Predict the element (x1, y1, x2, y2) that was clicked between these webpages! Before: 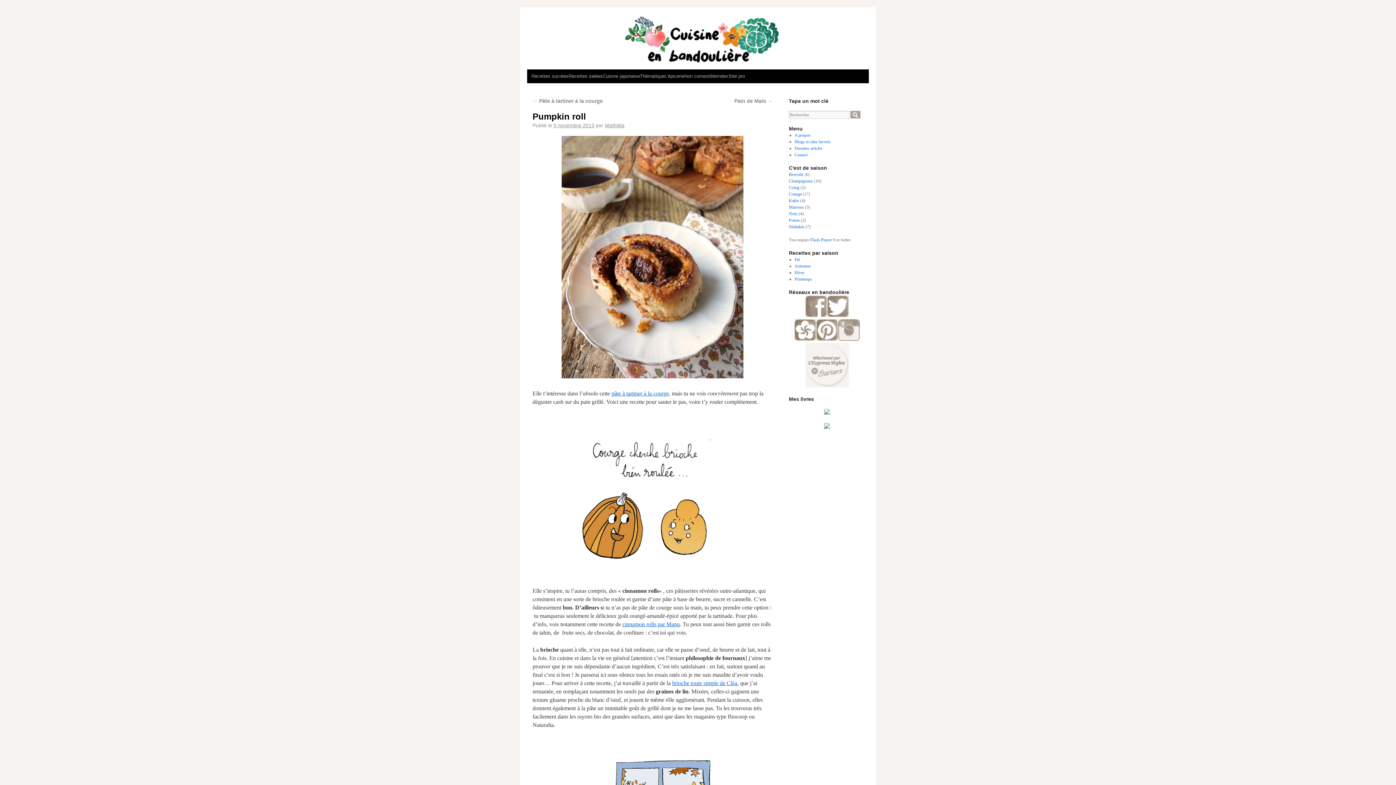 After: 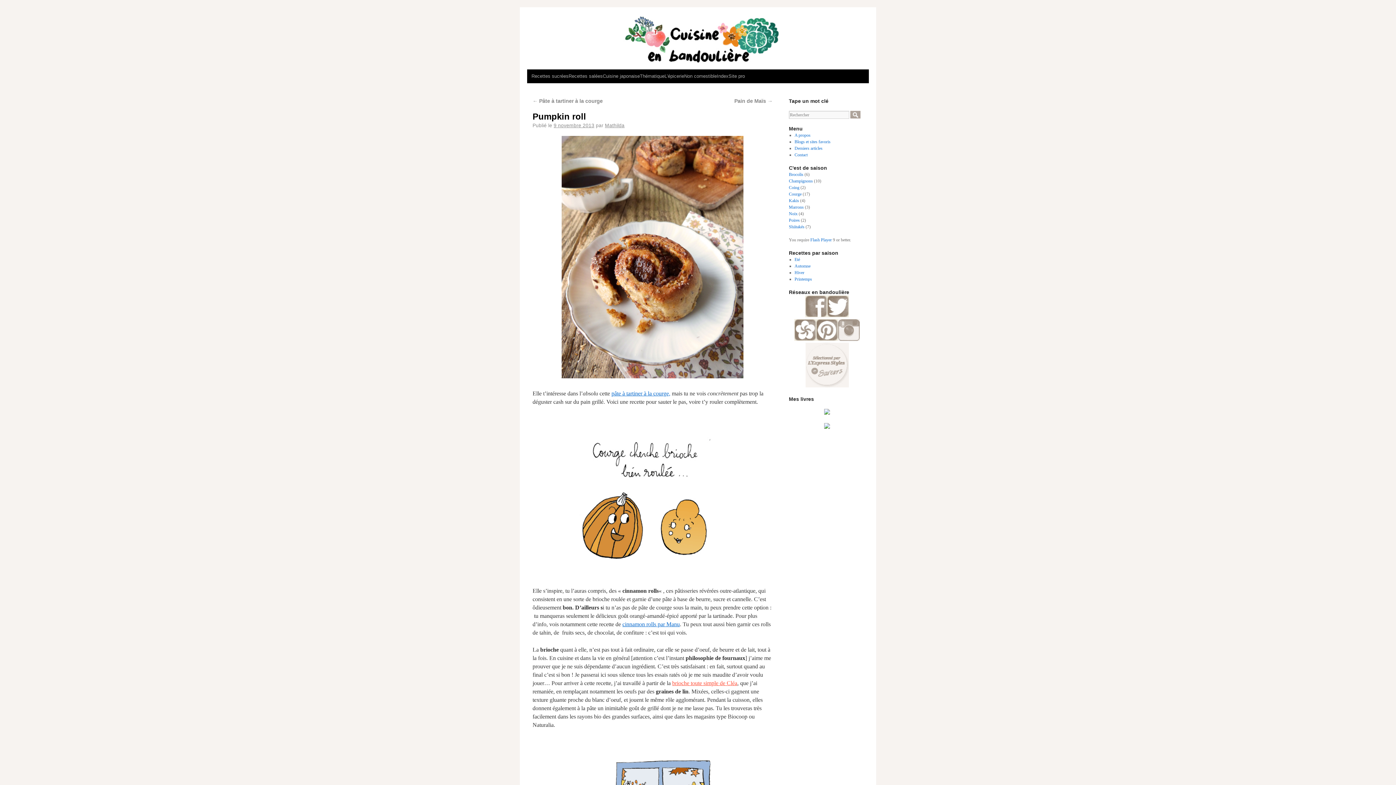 Action: label: brioche toute simple de Cléa bbox: (672, 680, 737, 686)